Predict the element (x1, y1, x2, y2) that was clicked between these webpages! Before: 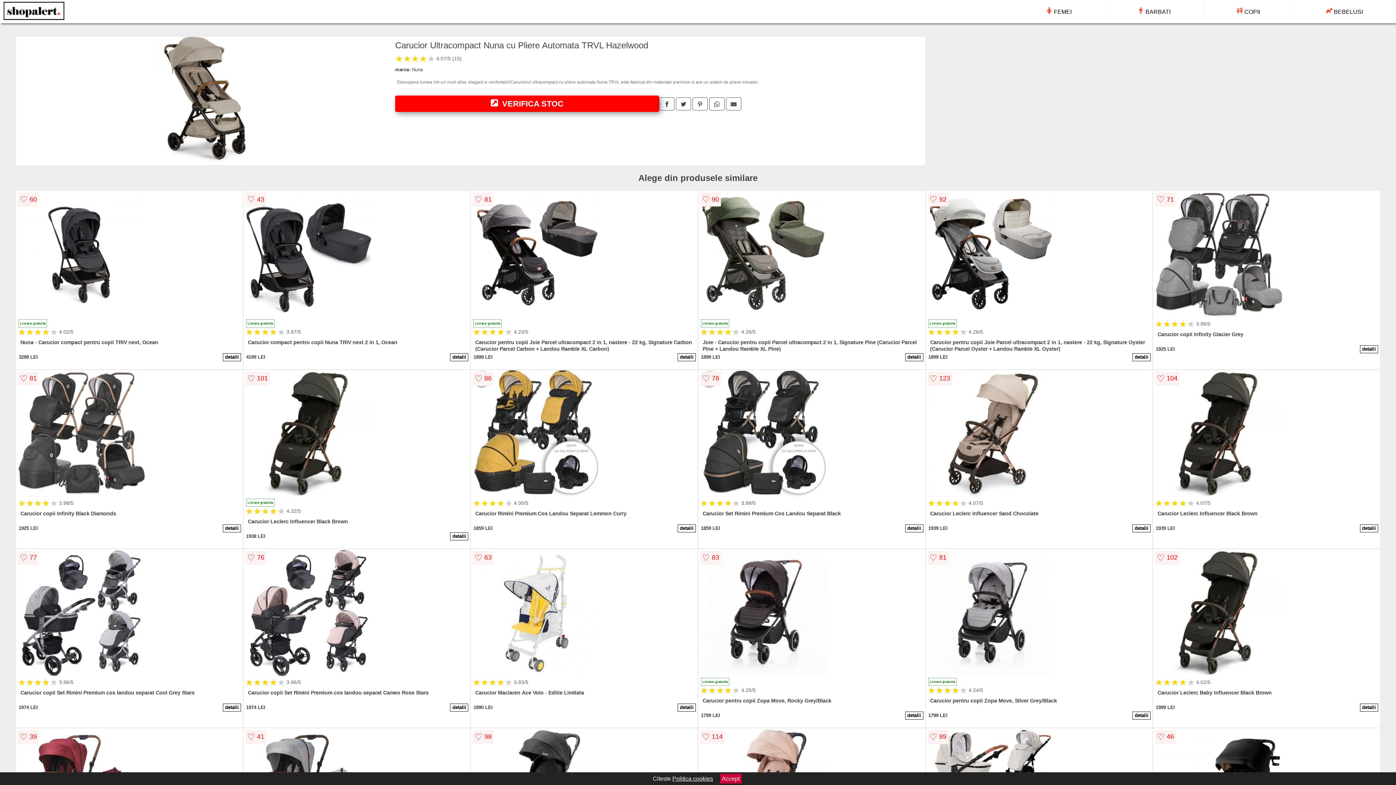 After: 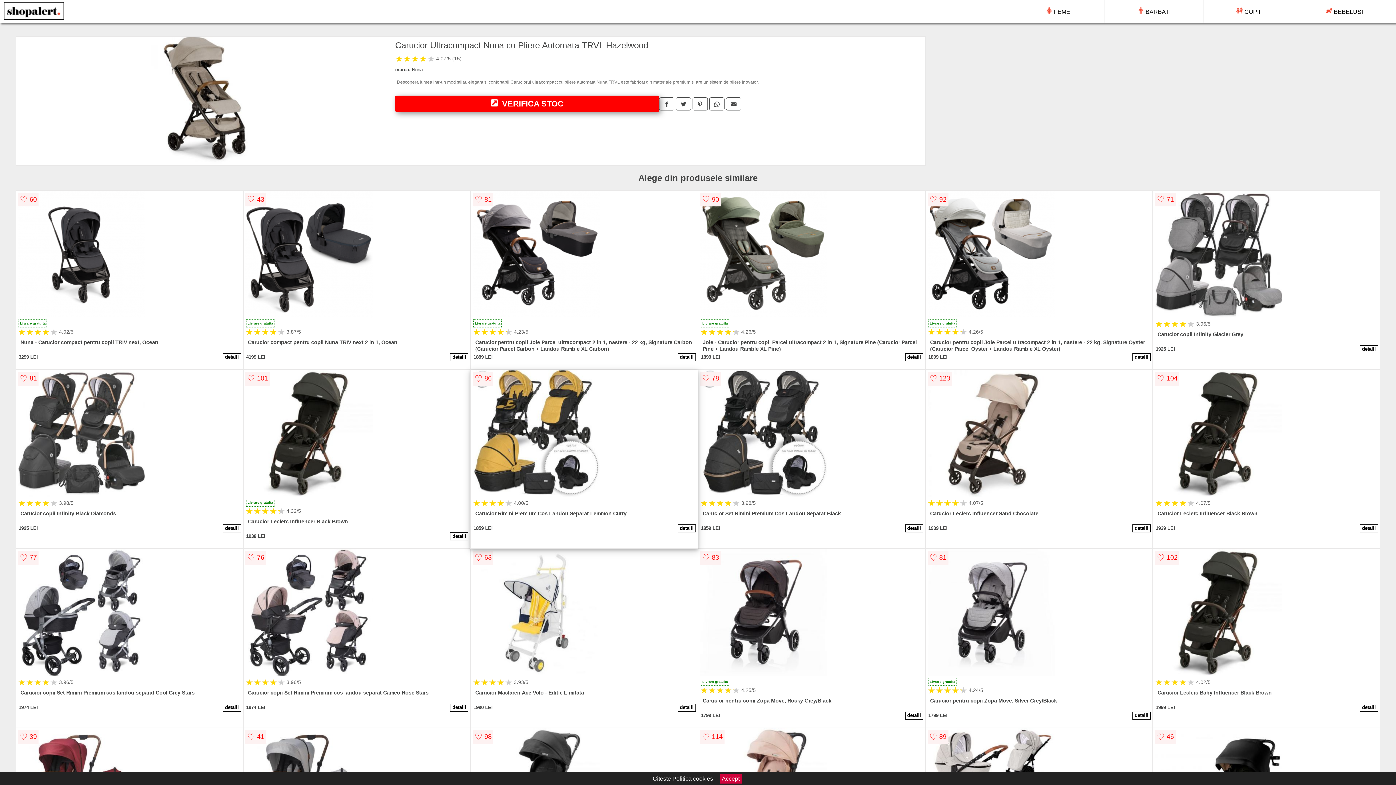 Action: bbox: (472, 370, 696, 498)